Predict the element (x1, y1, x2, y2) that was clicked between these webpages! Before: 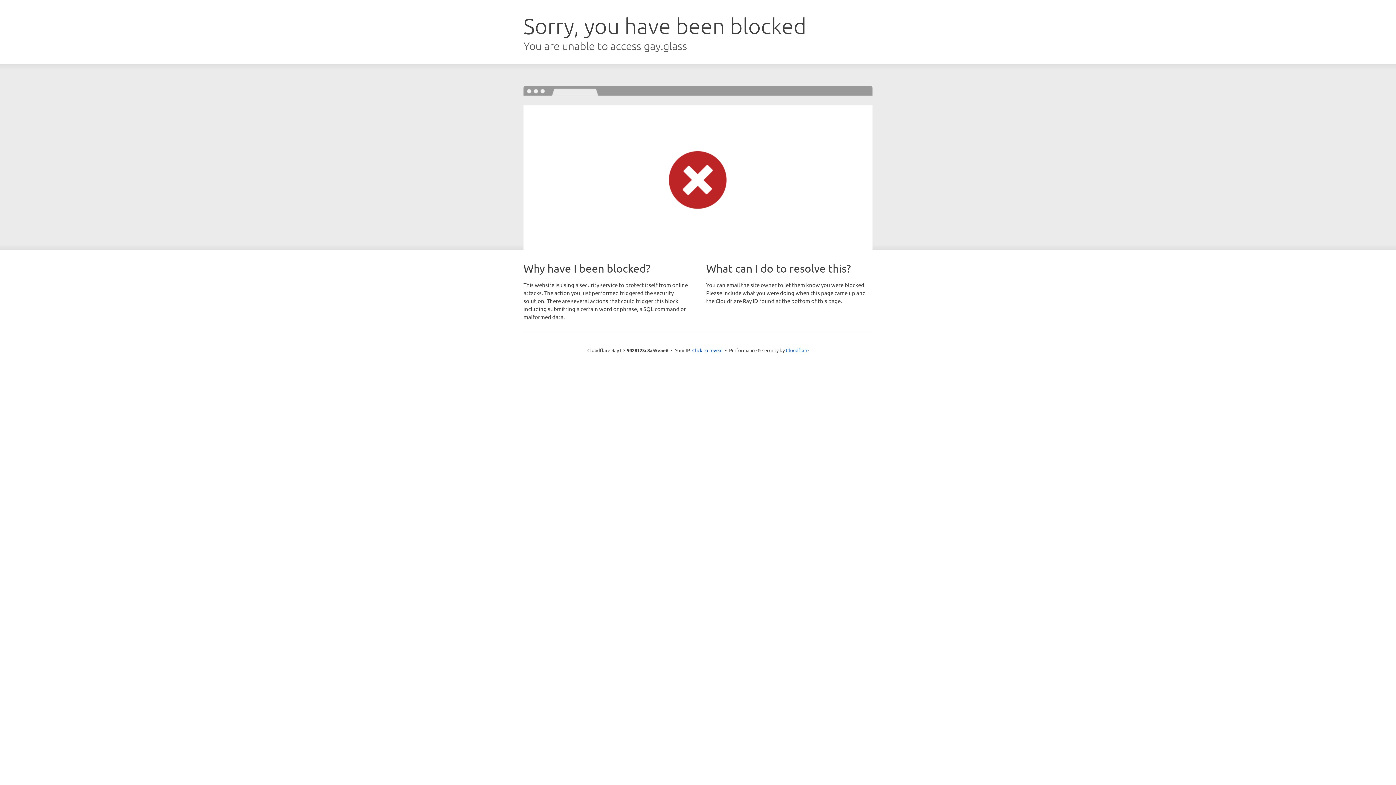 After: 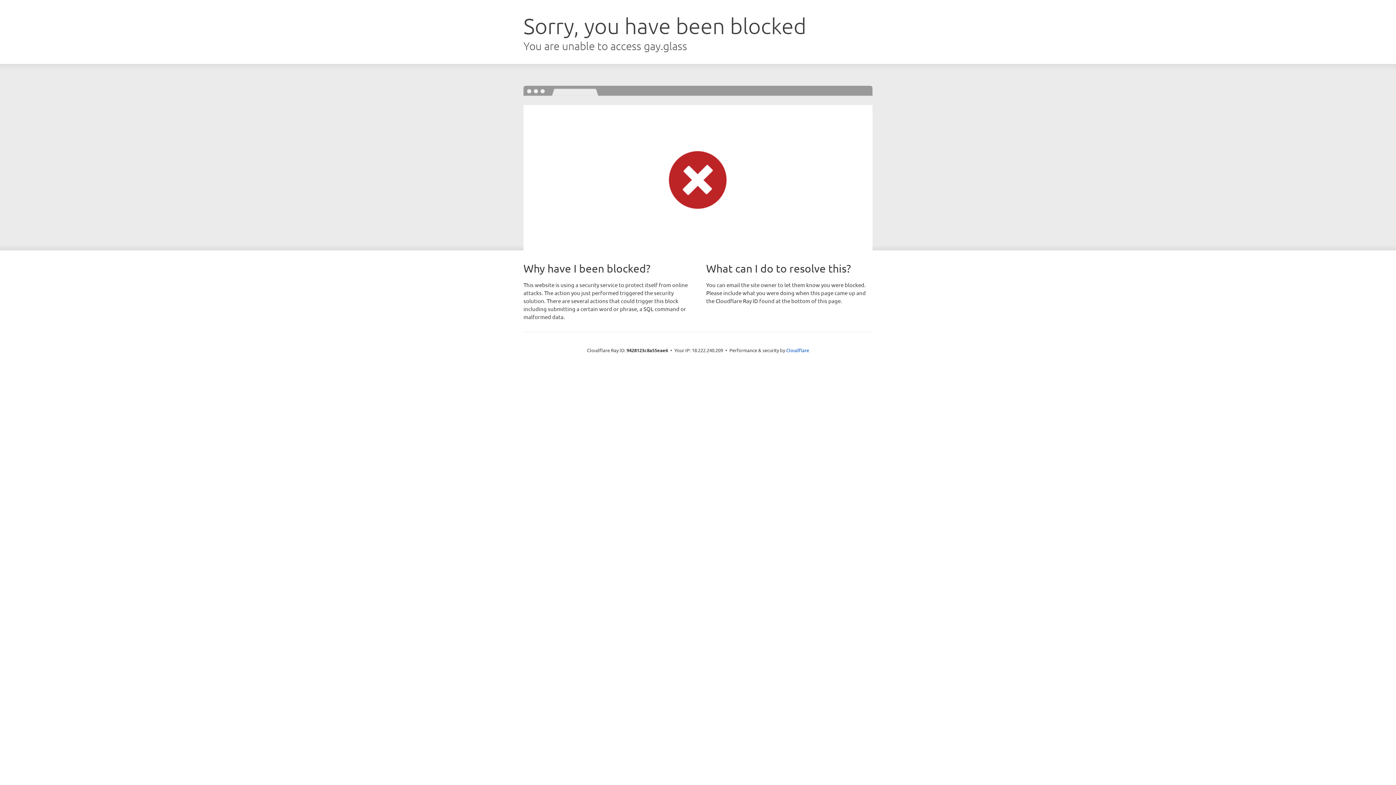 Action: label: Click to reveal bbox: (692, 346, 722, 353)